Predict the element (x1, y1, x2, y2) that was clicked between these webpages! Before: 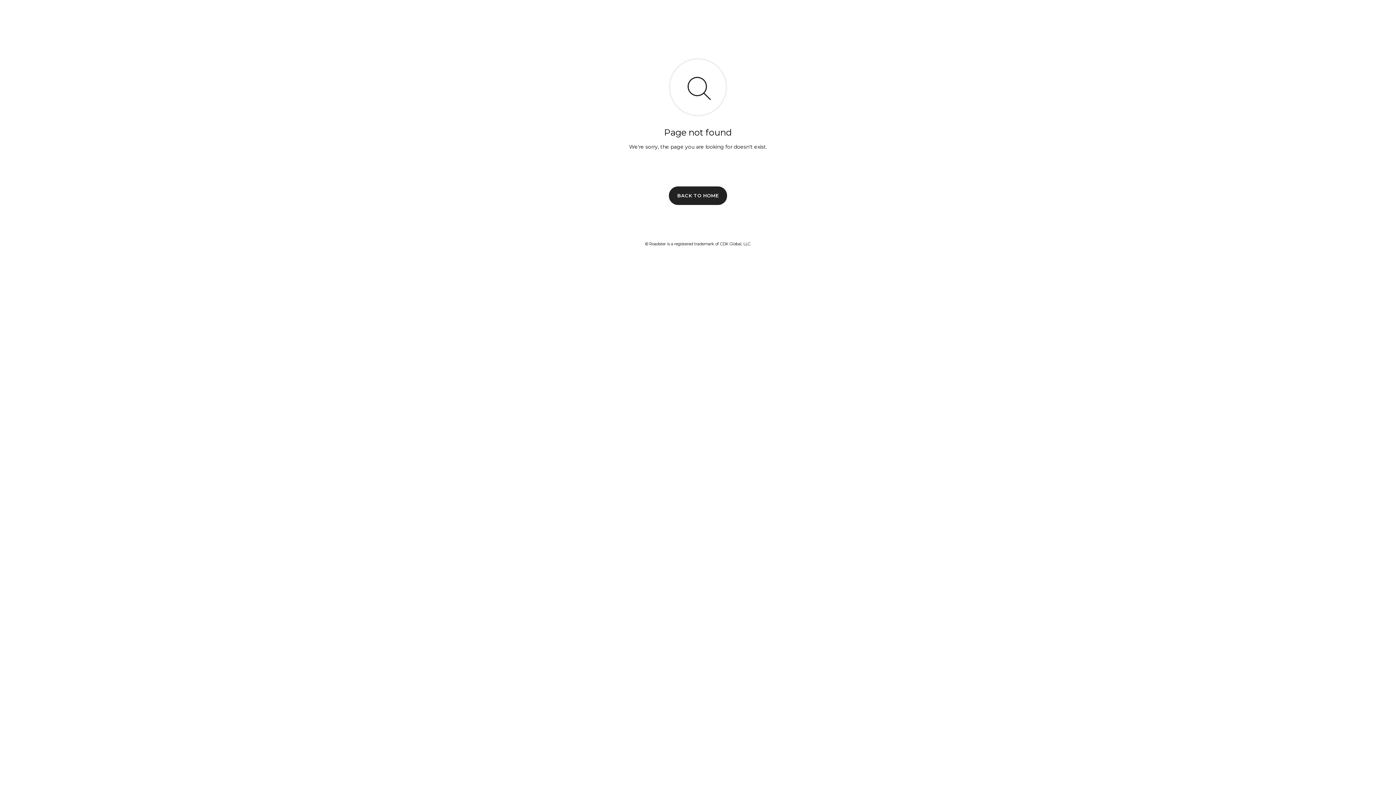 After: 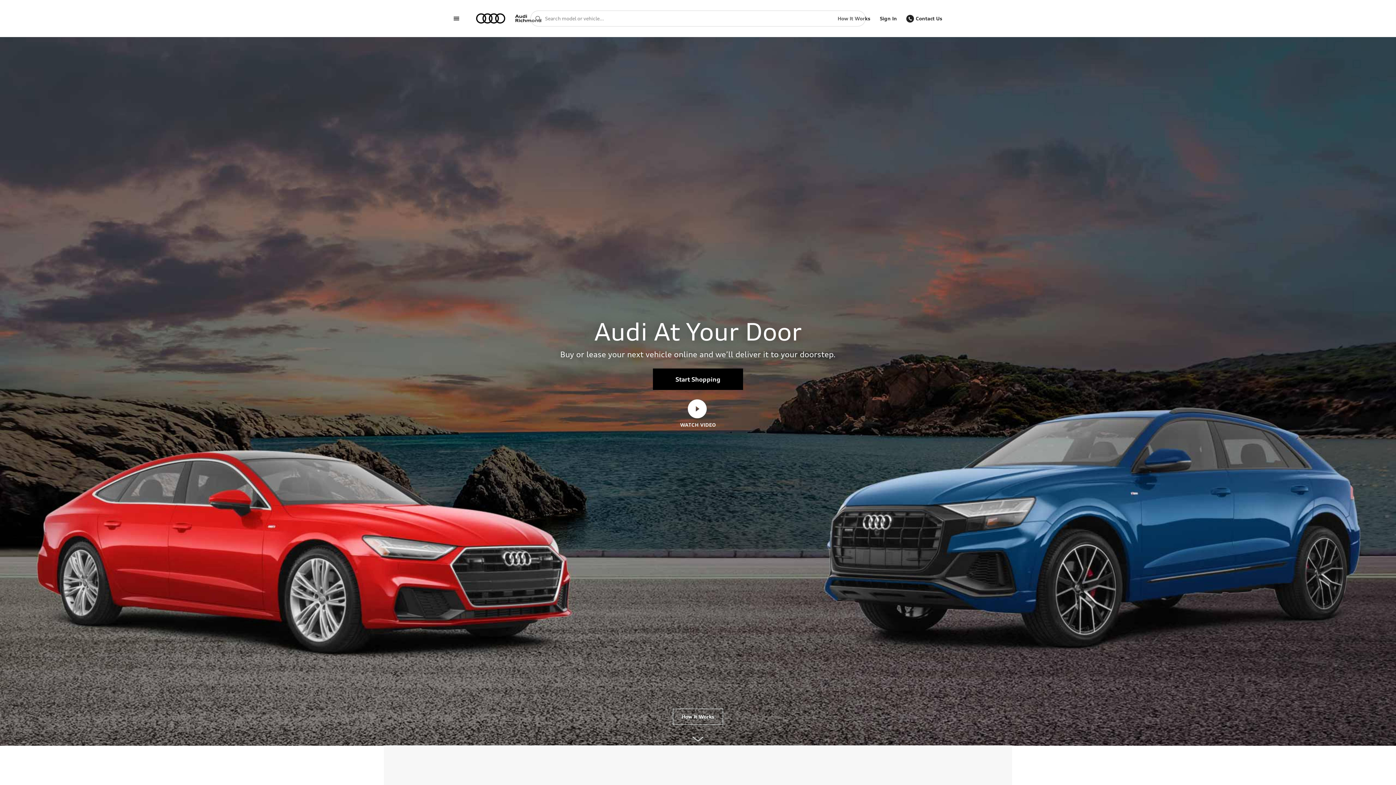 Action: bbox: (669, 186, 727, 204) label: BACK TO HOME